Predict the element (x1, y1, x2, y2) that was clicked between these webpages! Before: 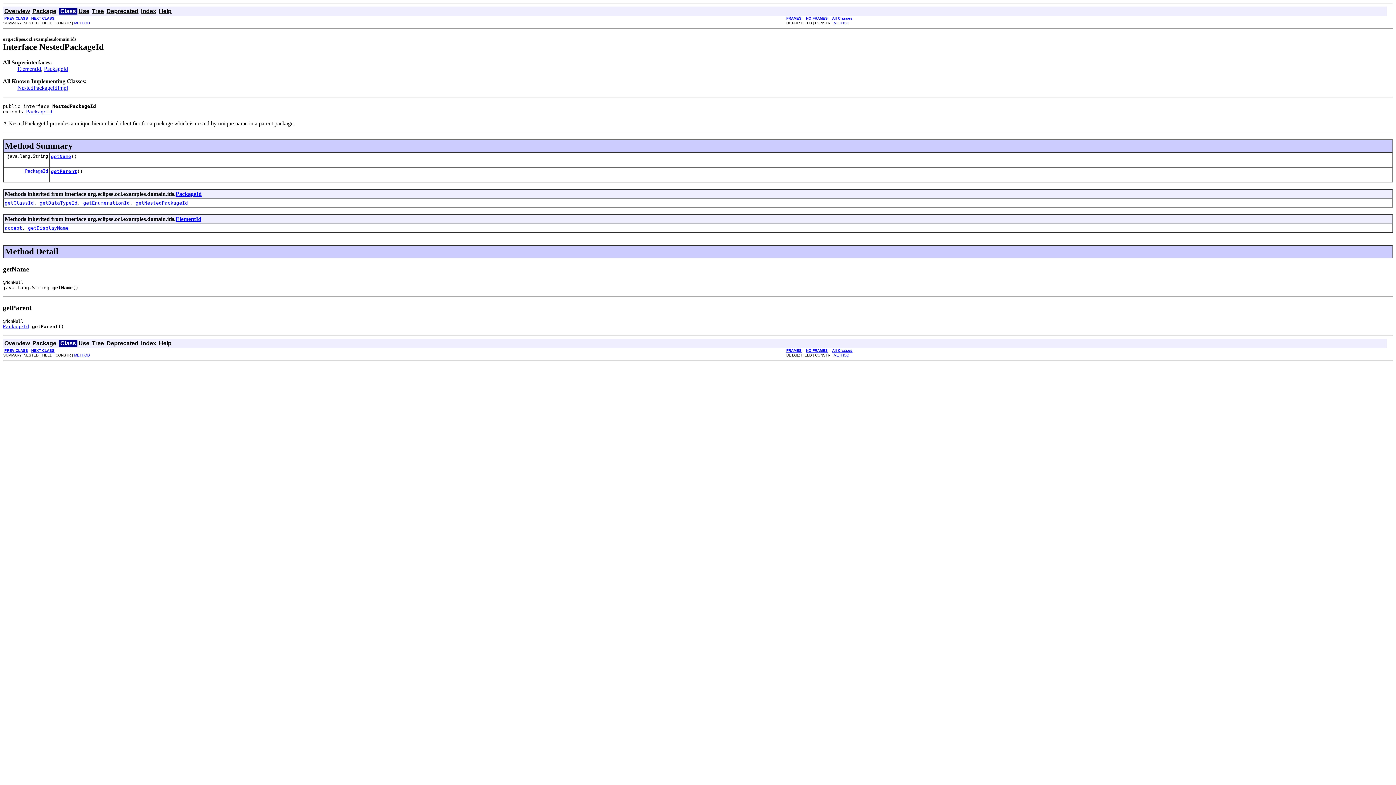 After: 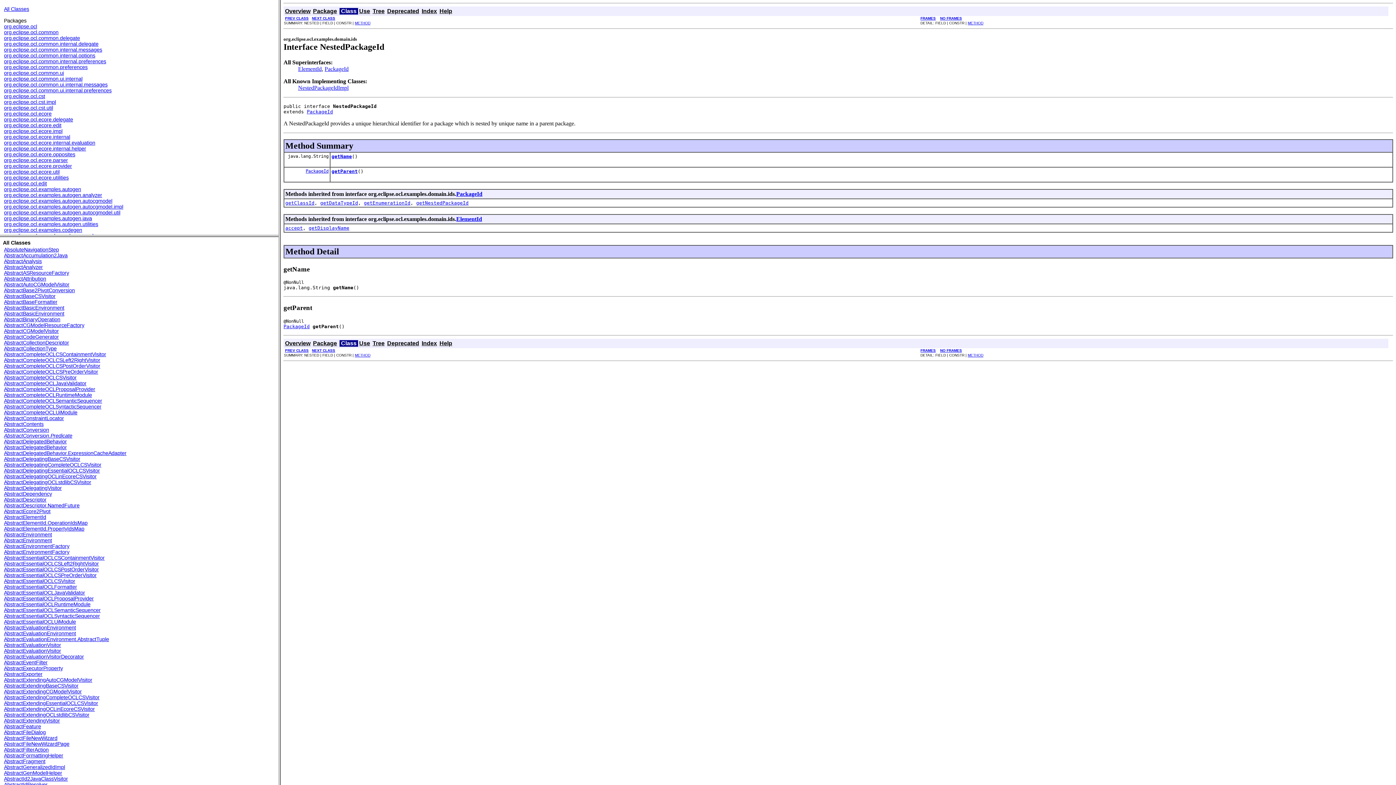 Action: bbox: (786, 16, 801, 20) label: FRAMES